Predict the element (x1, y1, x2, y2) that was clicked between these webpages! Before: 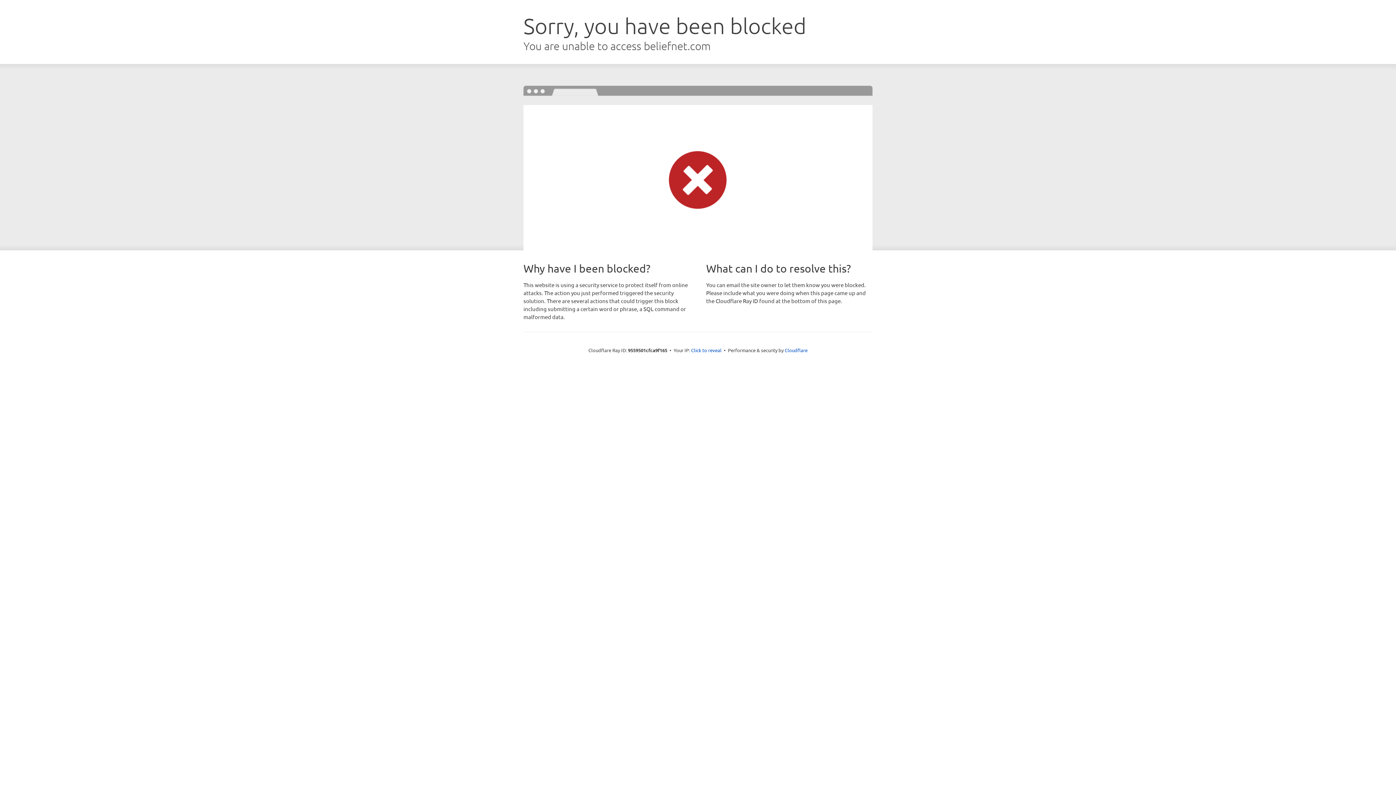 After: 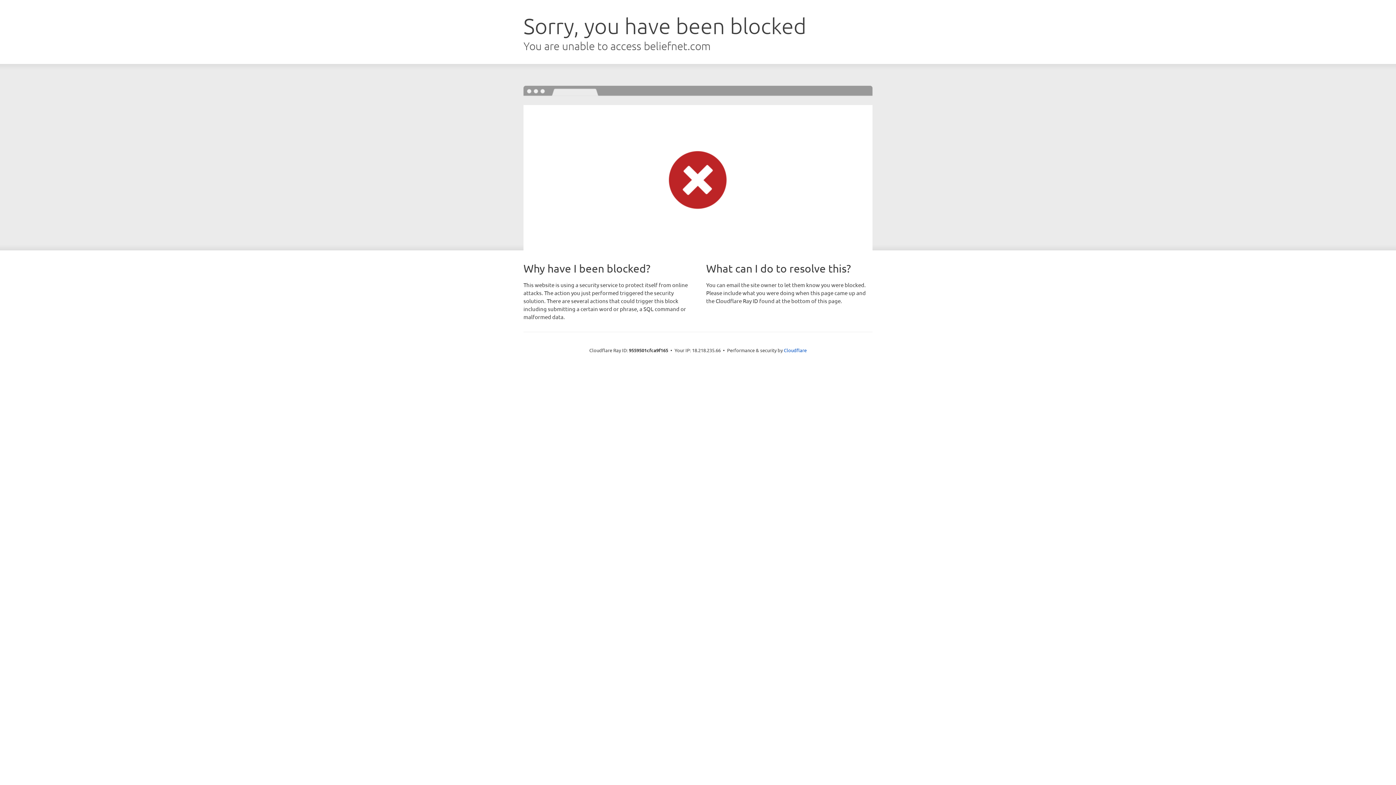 Action: bbox: (691, 346, 721, 353) label: Click to reveal